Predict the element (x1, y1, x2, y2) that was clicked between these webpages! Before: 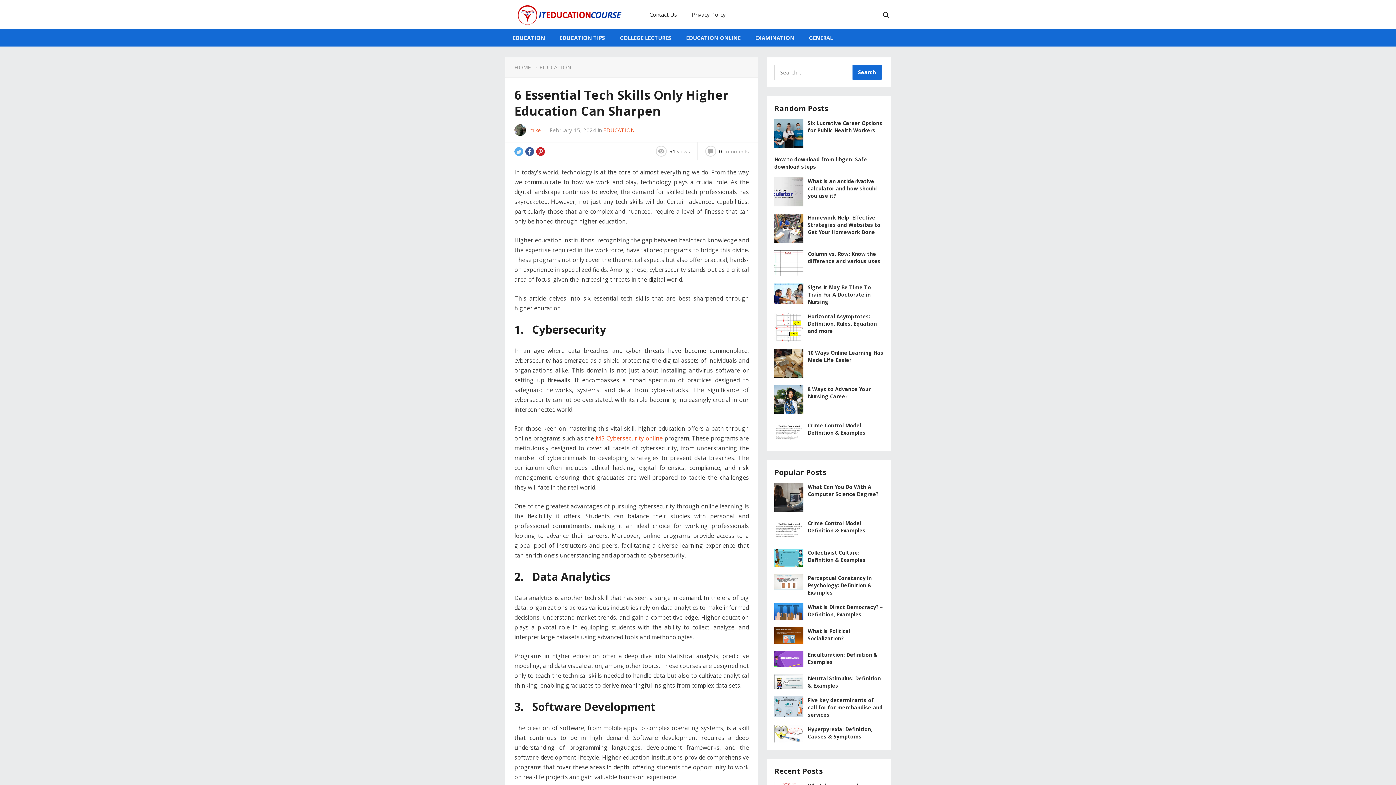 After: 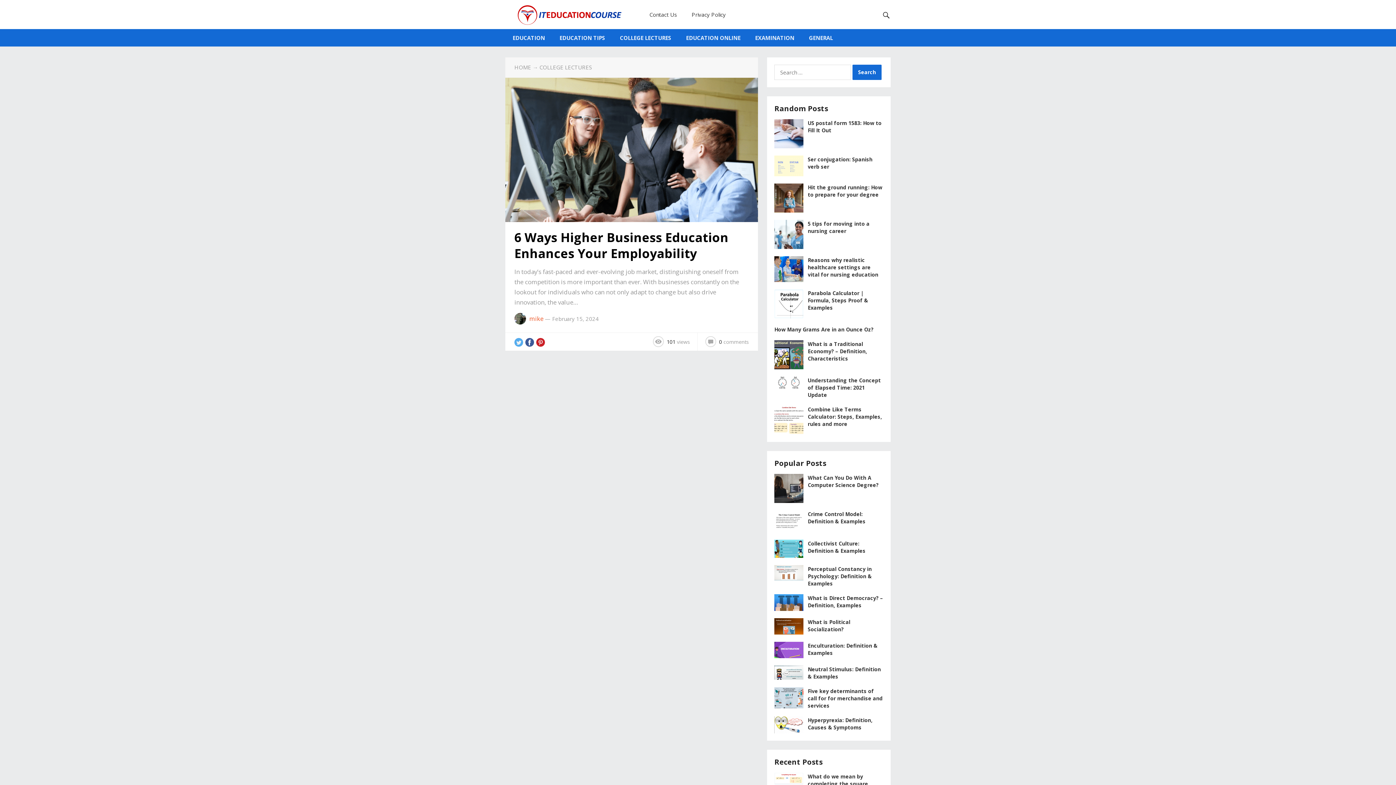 Action: label: COLLEGE LECTURES bbox: (612, 29, 678, 46)